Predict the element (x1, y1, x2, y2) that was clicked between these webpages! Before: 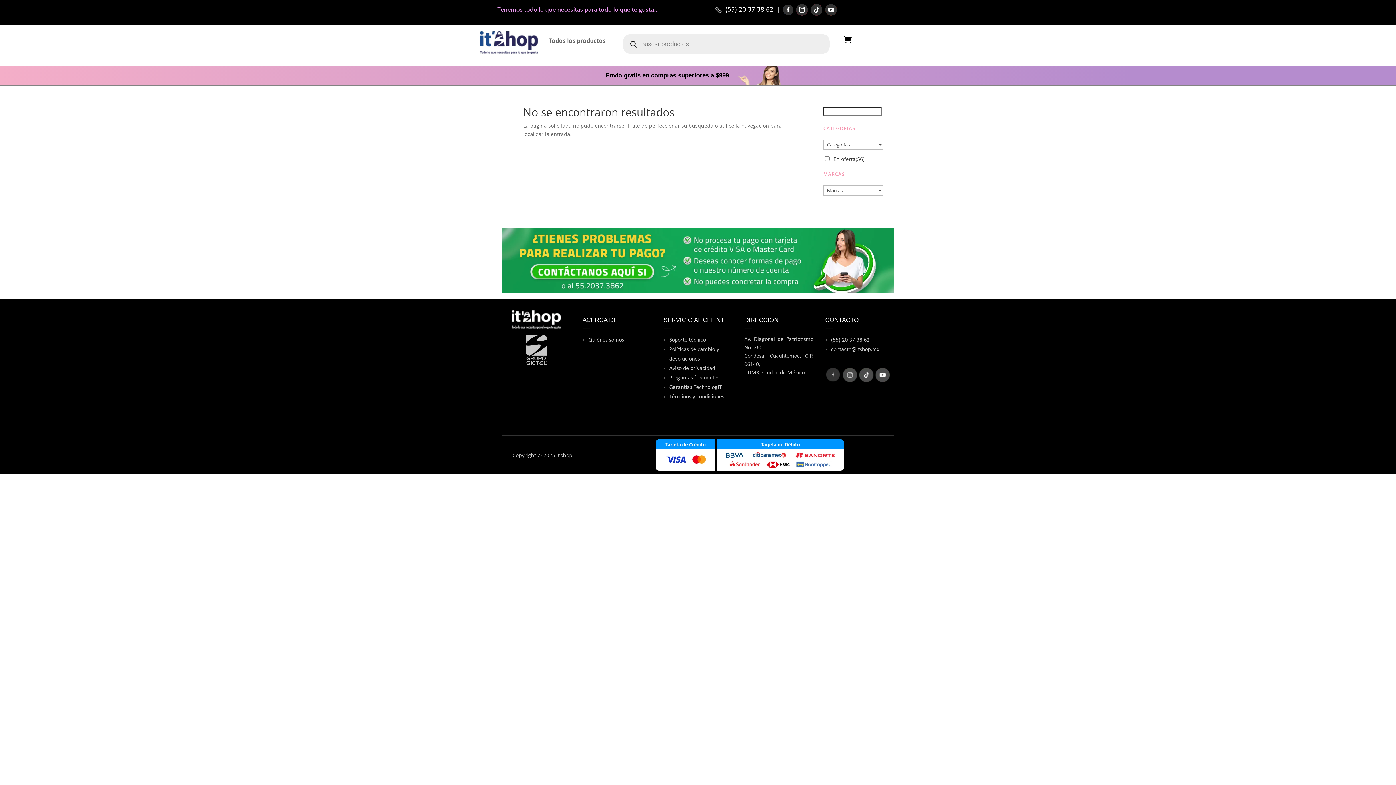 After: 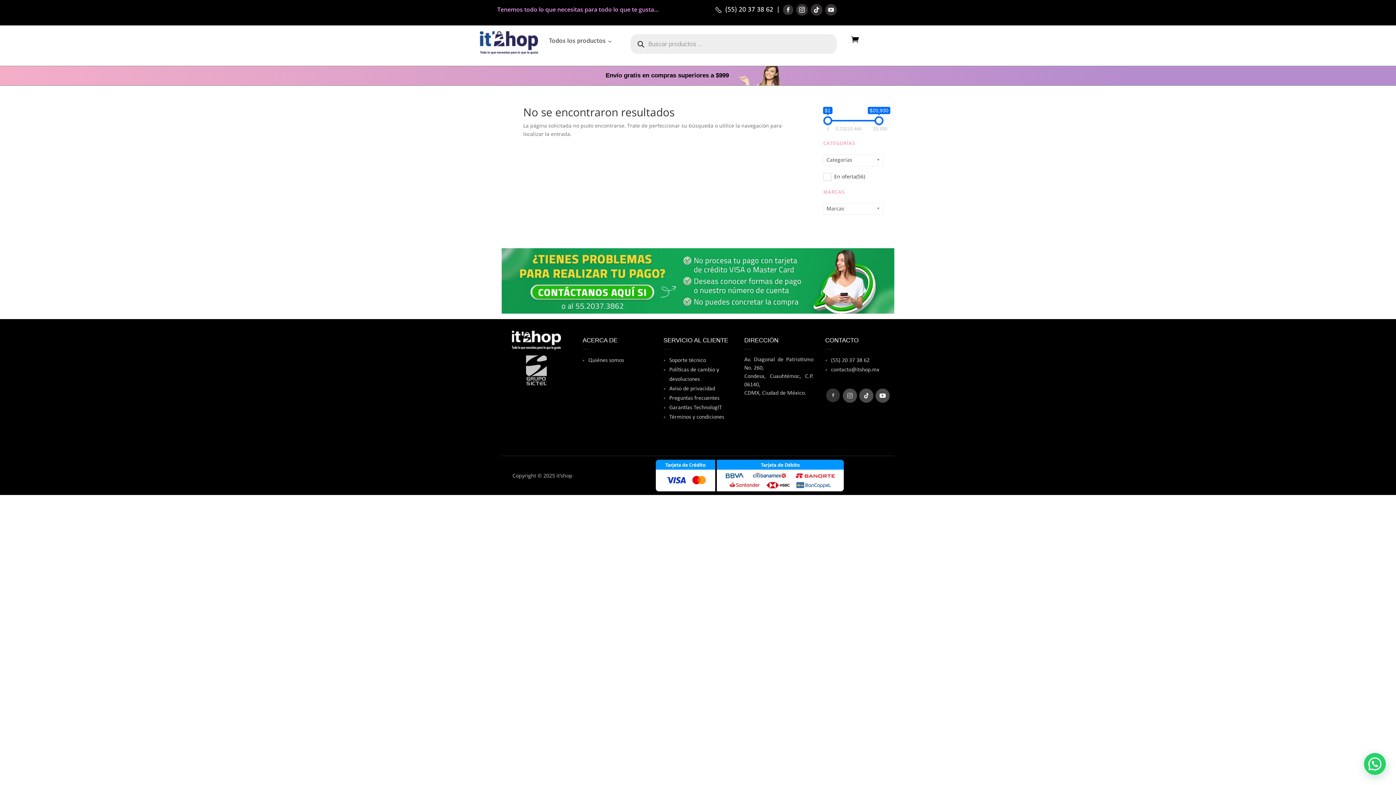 Action: bbox: (825, 4, 837, 15)